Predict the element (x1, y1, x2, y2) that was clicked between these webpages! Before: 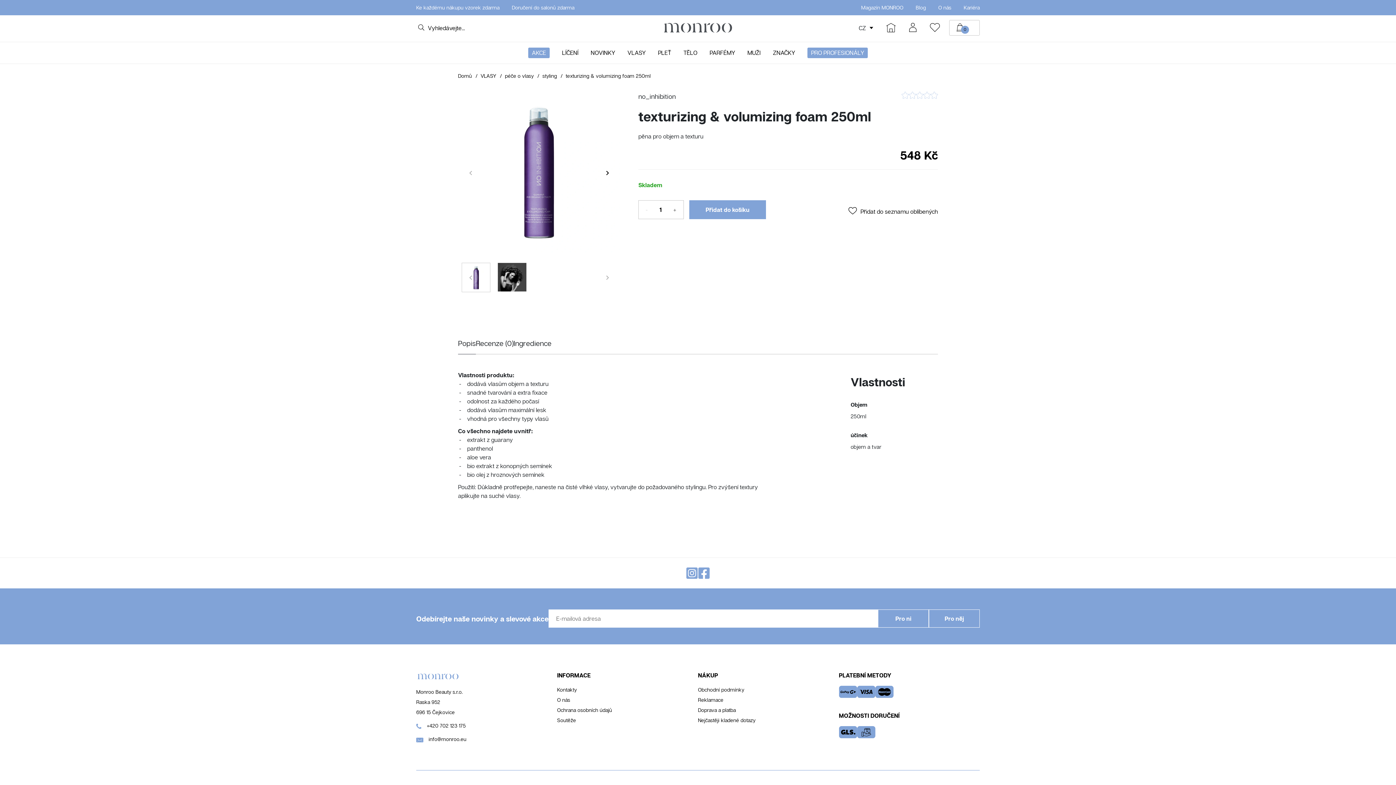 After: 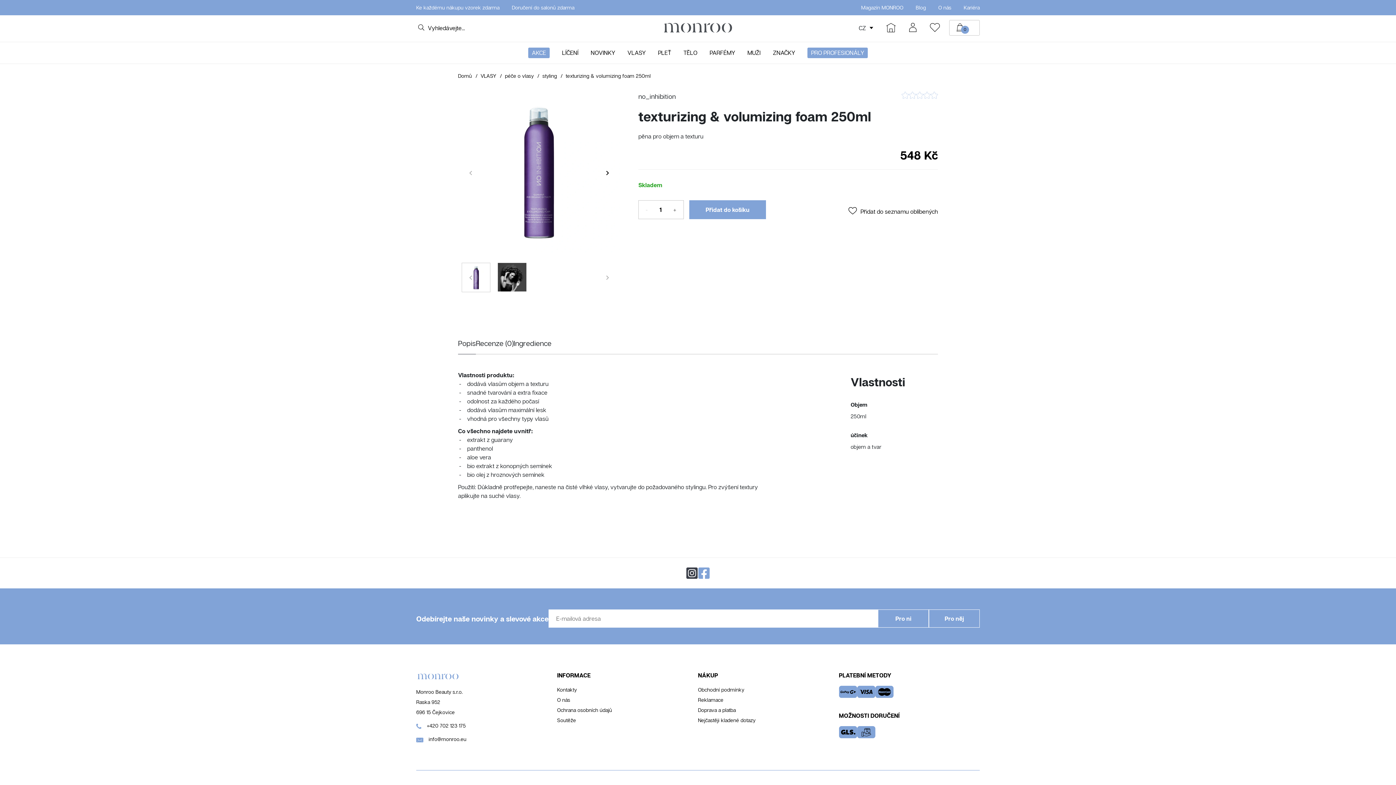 Action: bbox: (686, 567, 698, 579)